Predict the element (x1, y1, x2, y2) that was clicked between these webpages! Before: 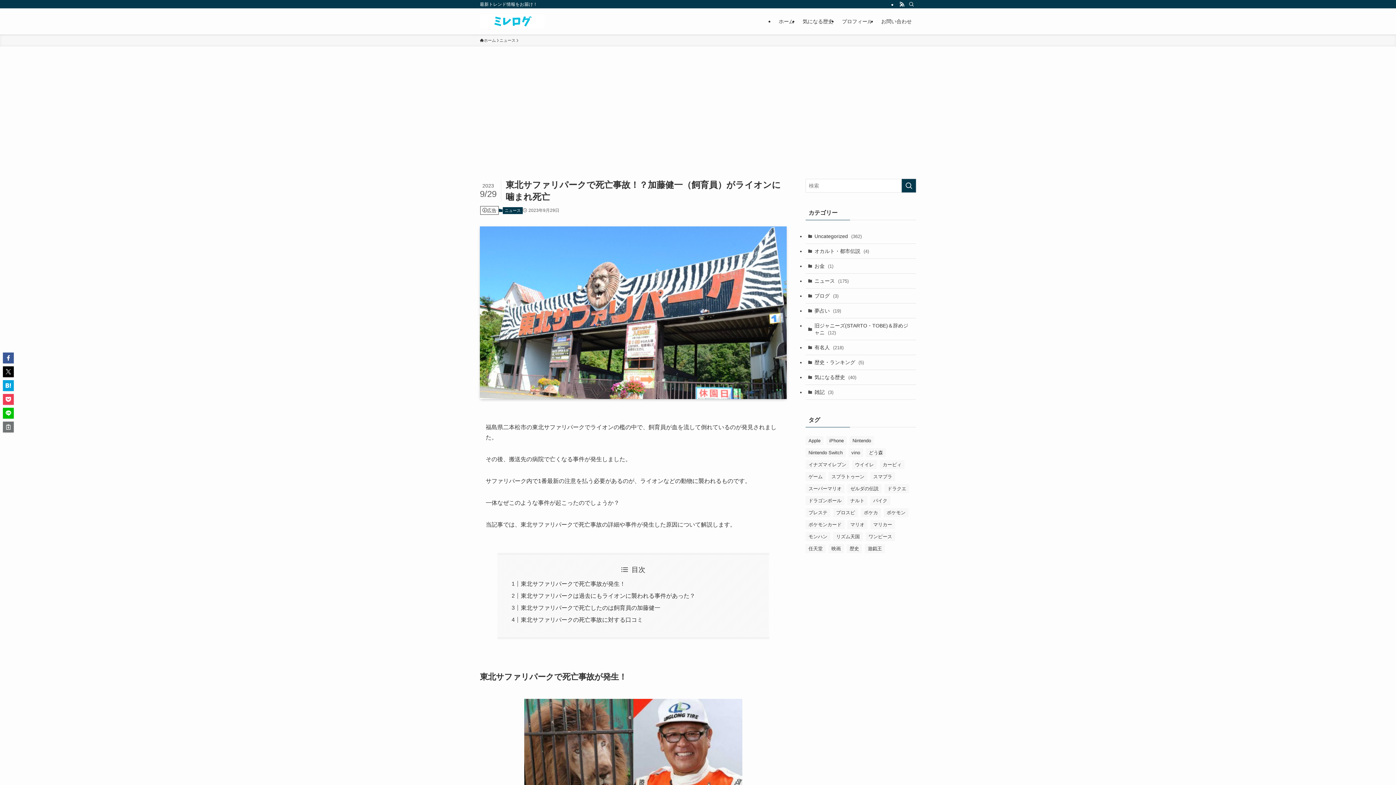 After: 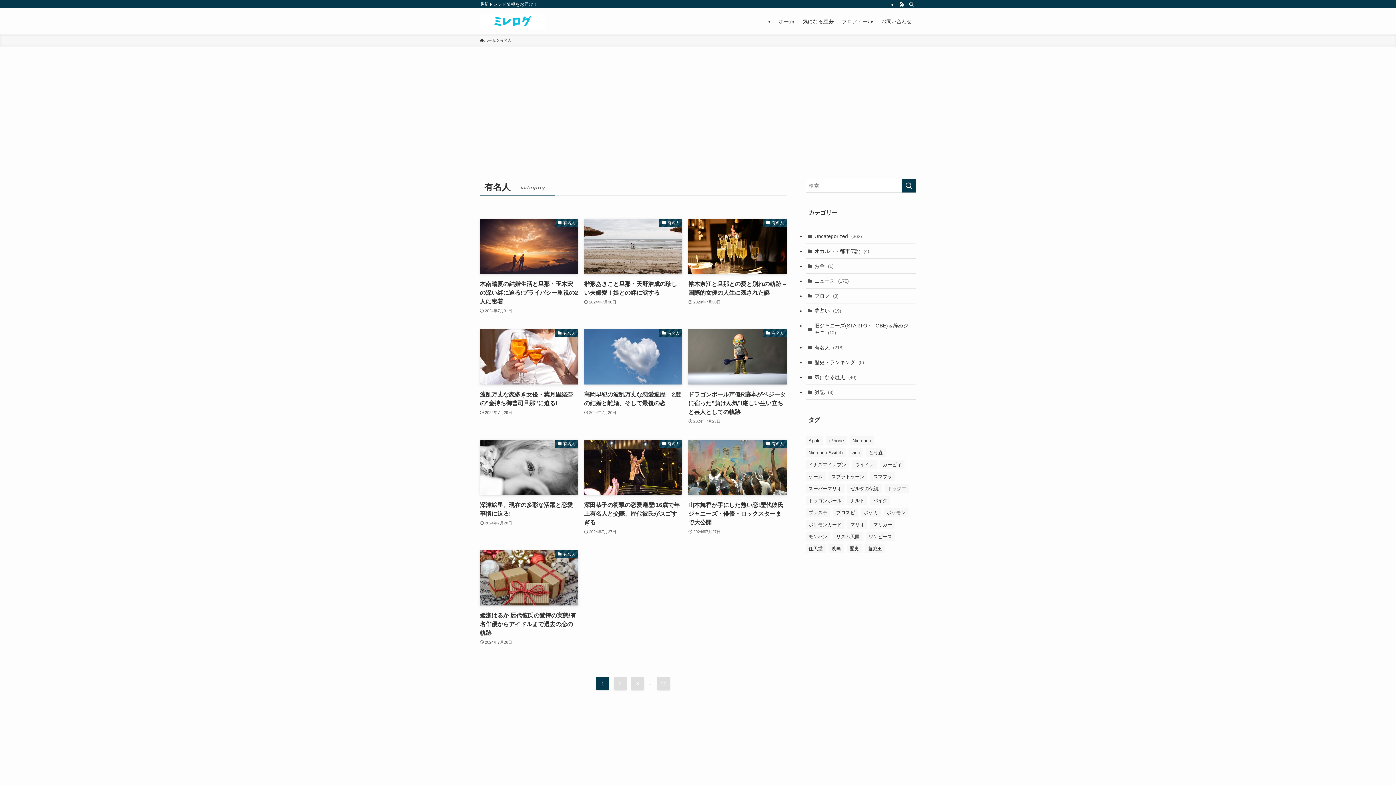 Action: bbox: (805, 340, 916, 355) label: 有名人 (218)